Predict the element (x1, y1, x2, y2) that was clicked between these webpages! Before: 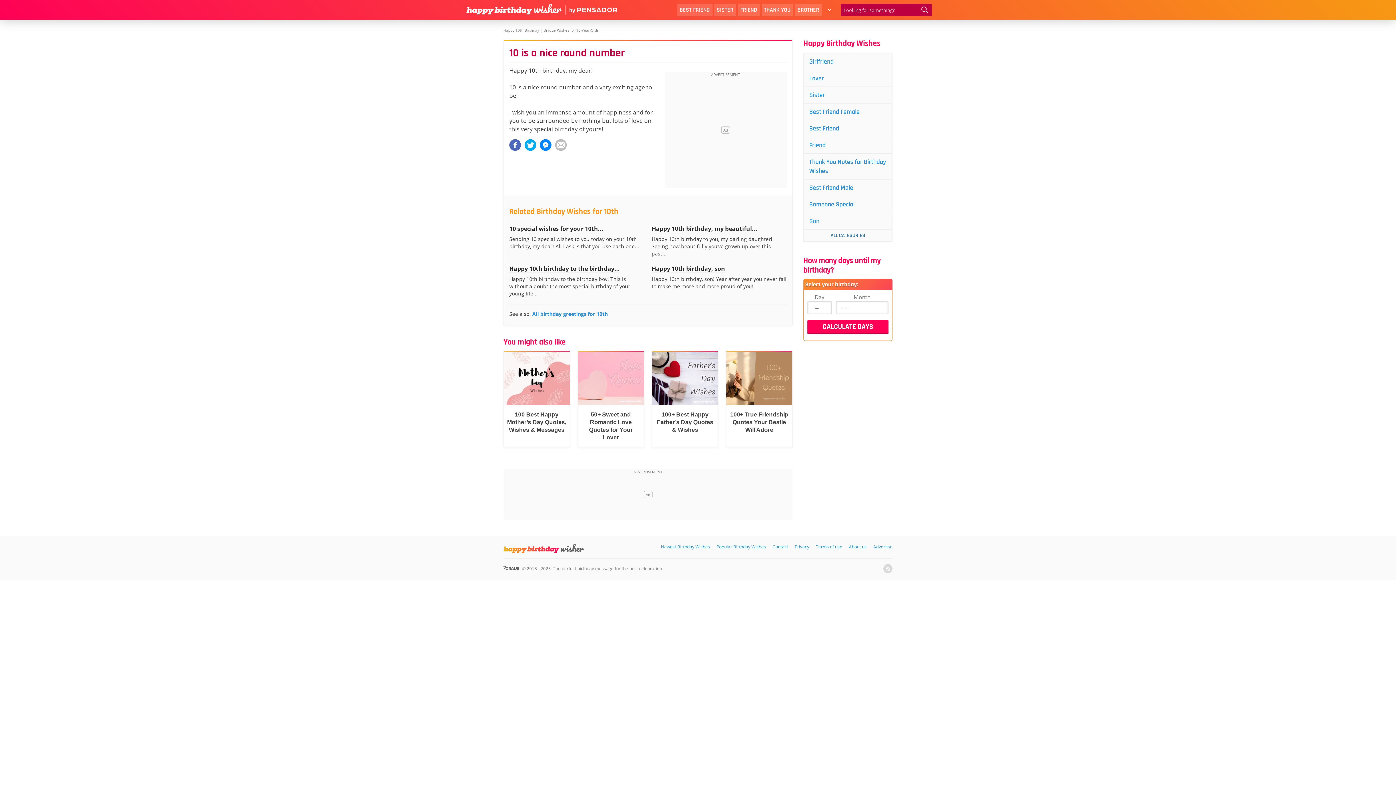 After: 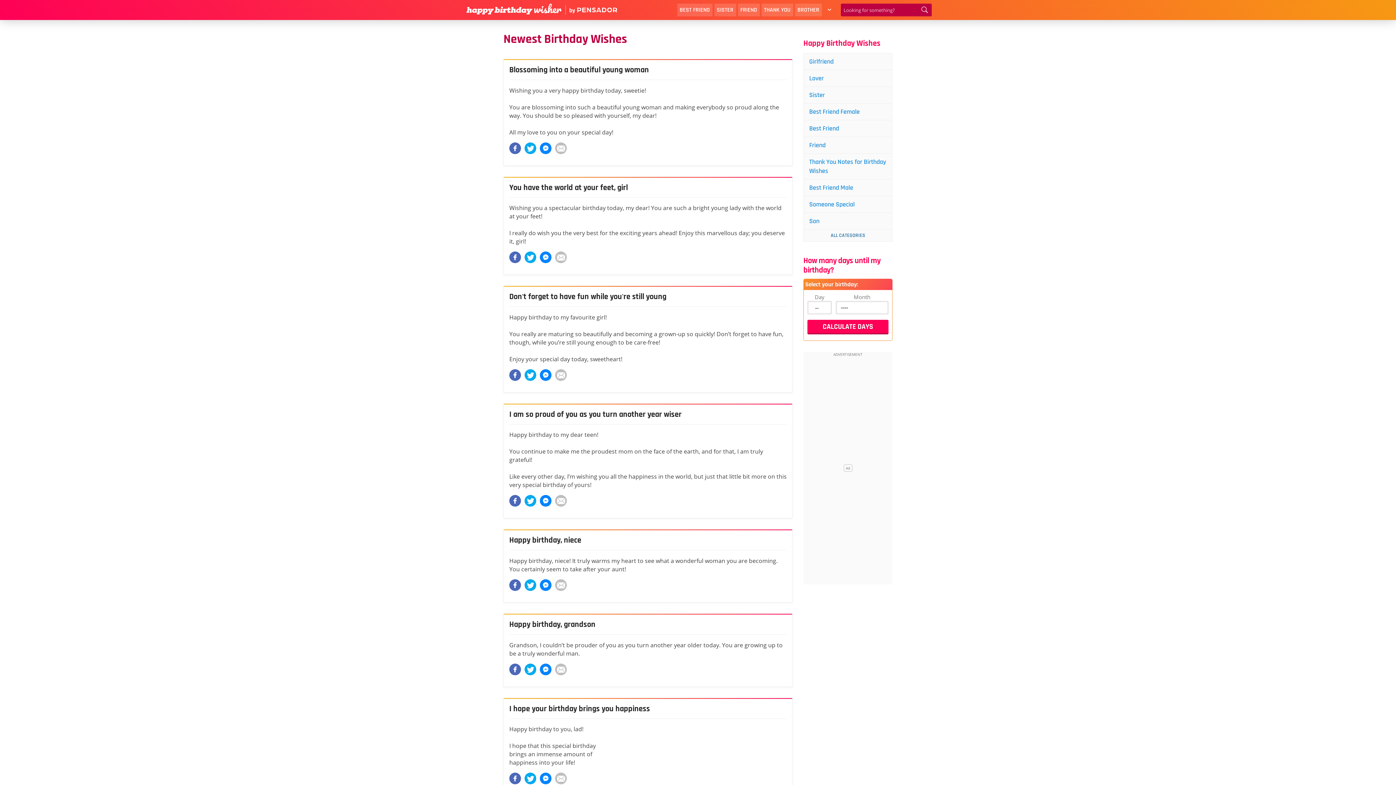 Action: bbox: (661, 543, 710, 550) label: Newest Birthday Wishes